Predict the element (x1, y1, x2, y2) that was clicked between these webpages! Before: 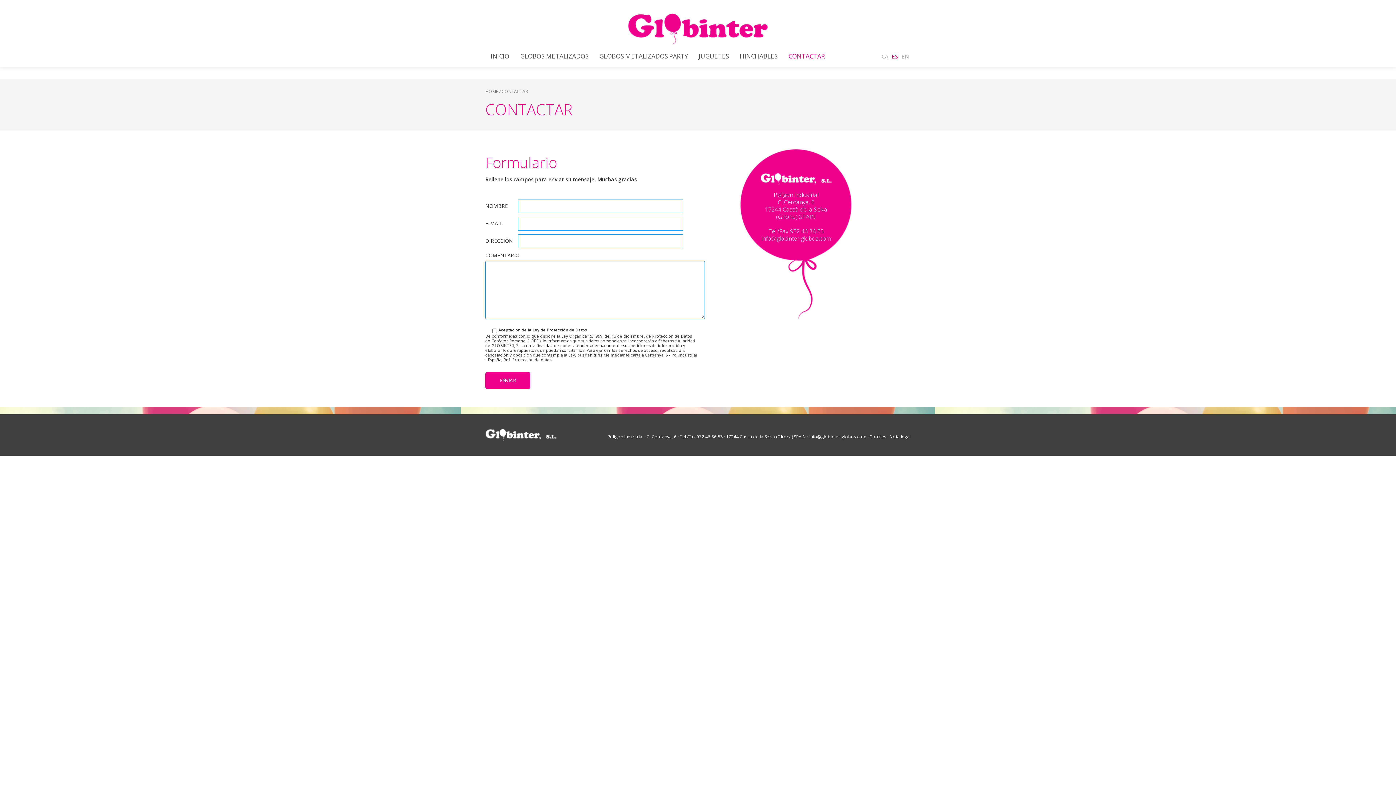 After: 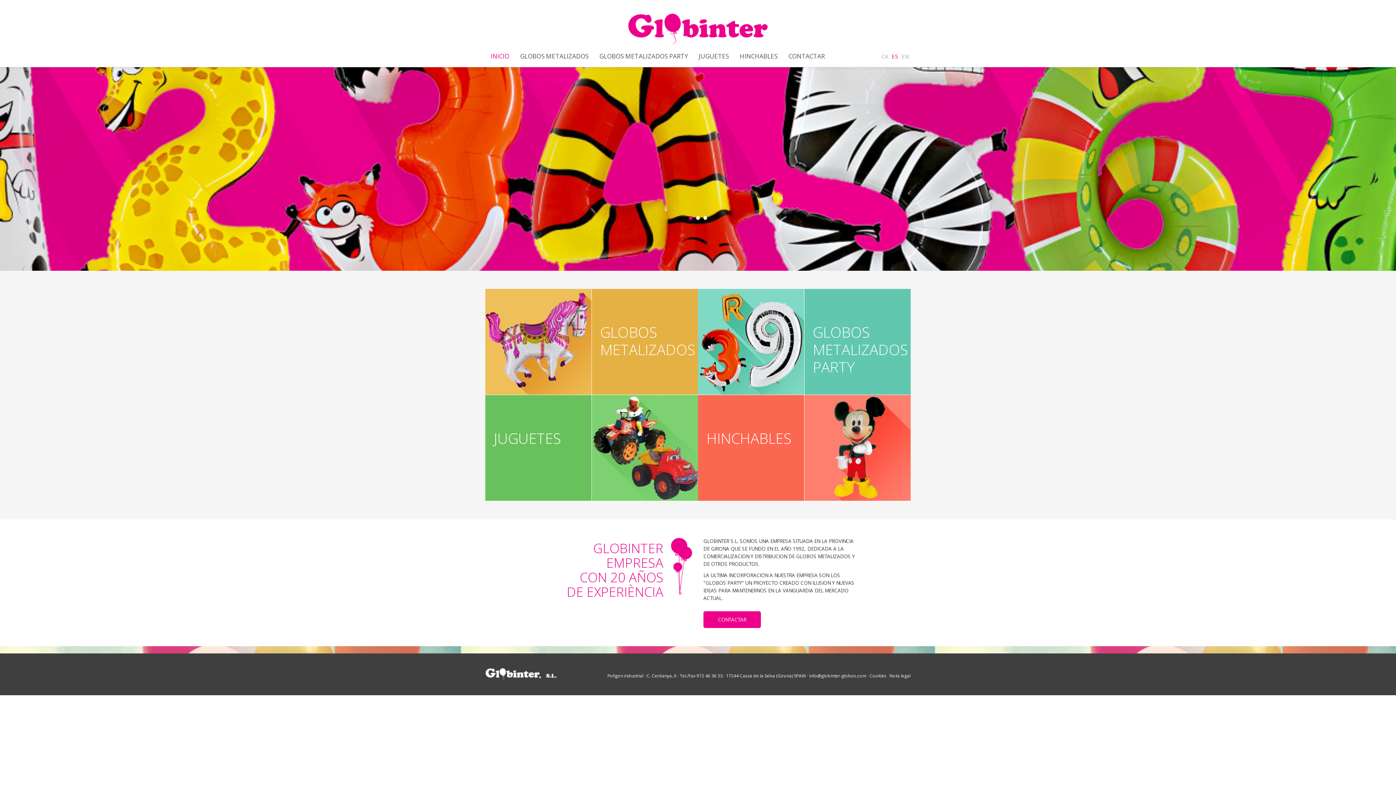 Action: bbox: (485, 431, 557, 438)